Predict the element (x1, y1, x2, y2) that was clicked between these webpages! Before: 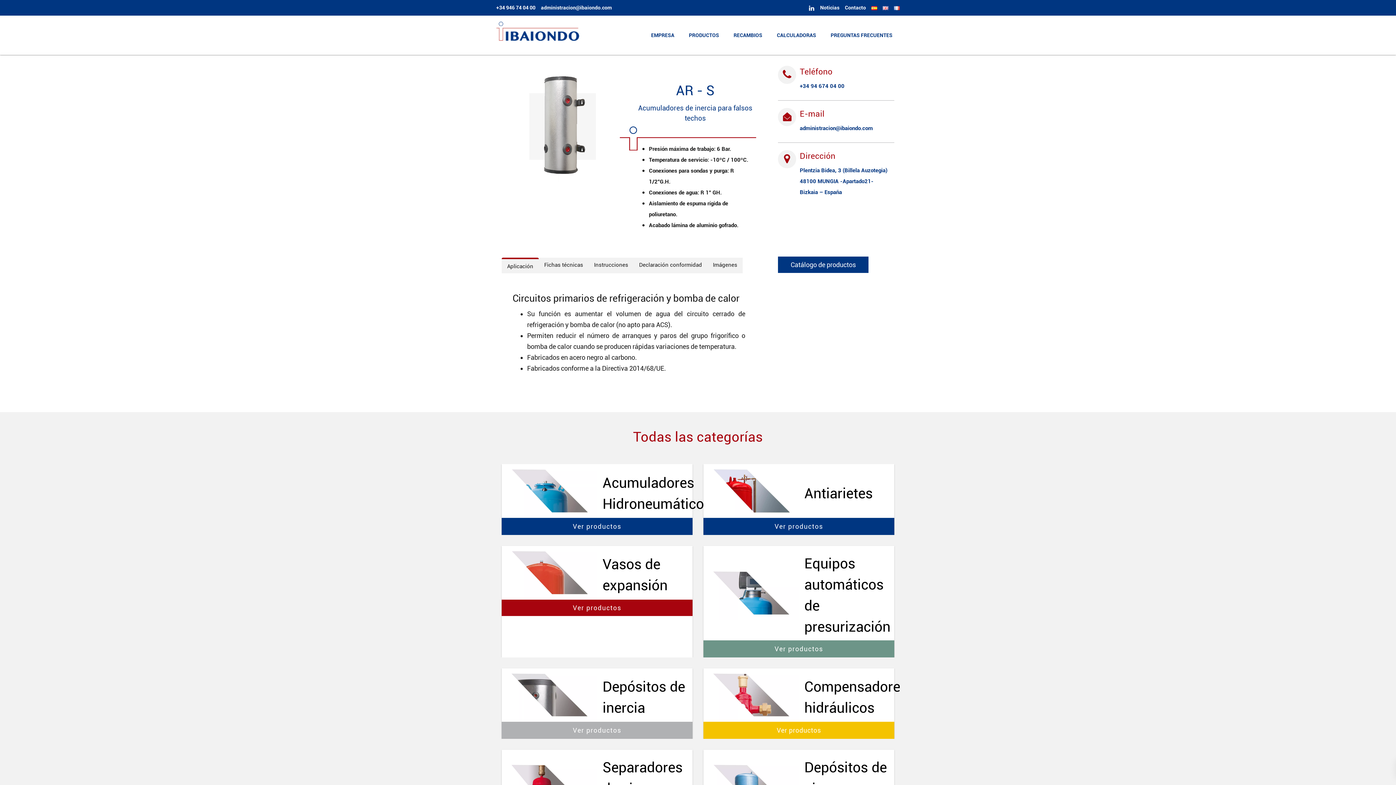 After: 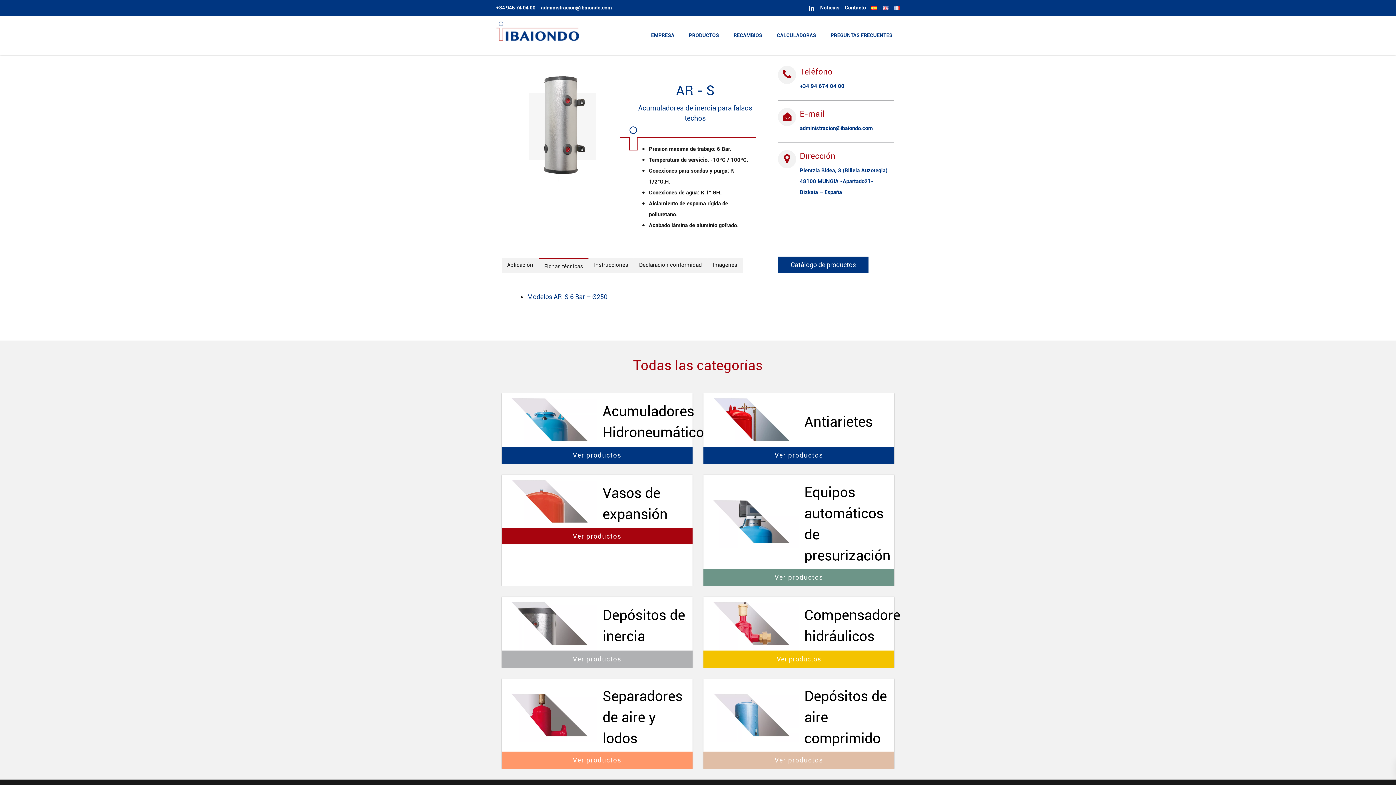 Action: bbox: (538, 257, 588, 273) label: Fichas técnicas